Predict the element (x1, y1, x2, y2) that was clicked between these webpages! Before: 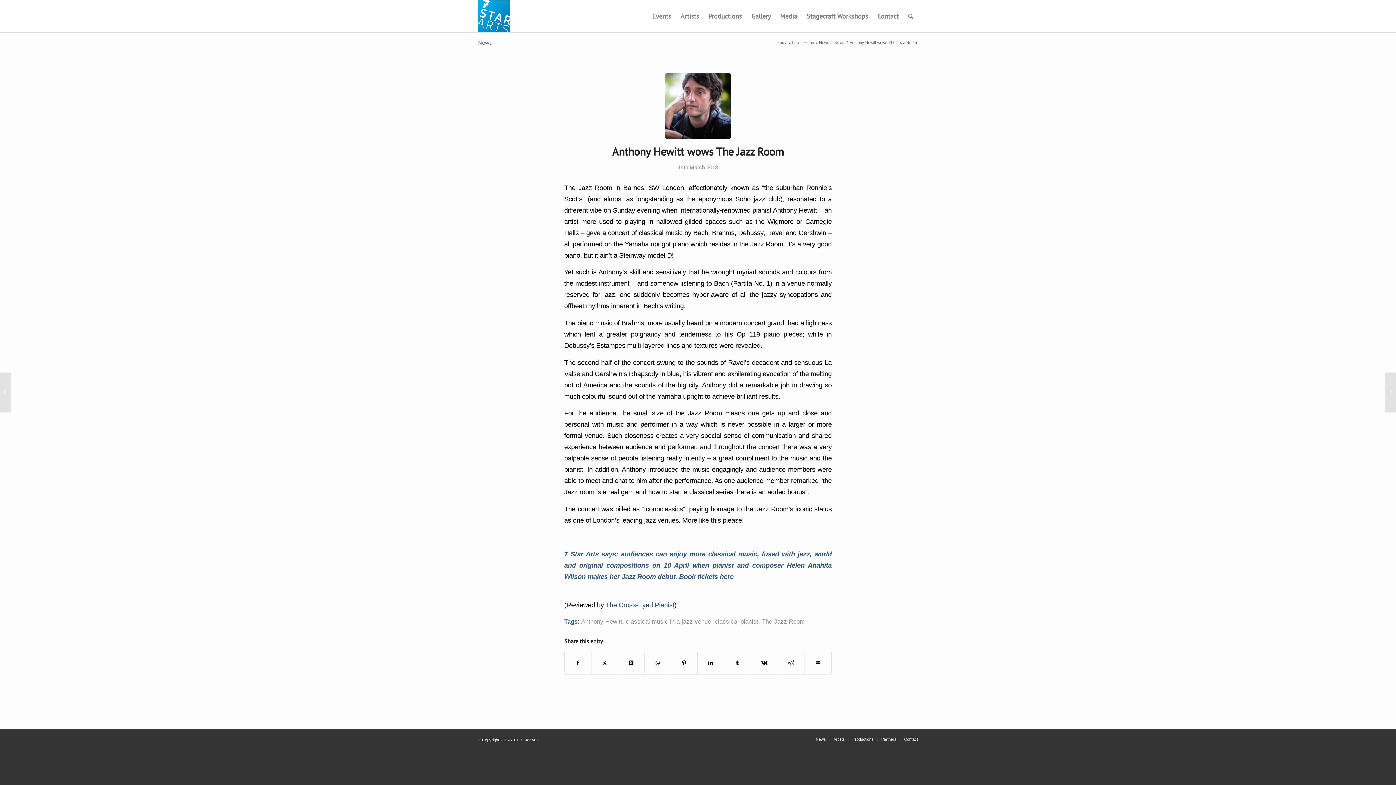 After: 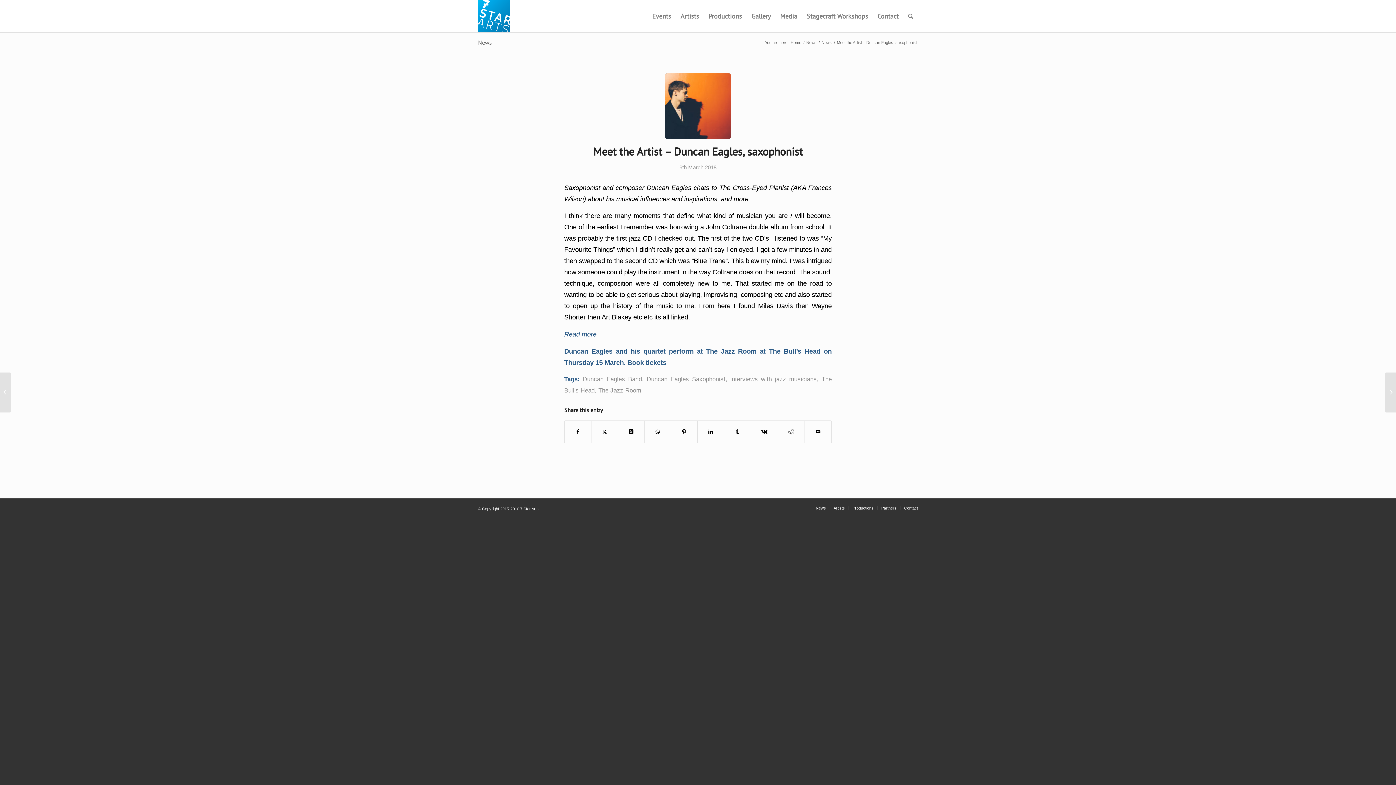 Action: label: Meet the Artist – Duncan Eagles, saxophonist	 bbox: (0, 372, 11, 412)